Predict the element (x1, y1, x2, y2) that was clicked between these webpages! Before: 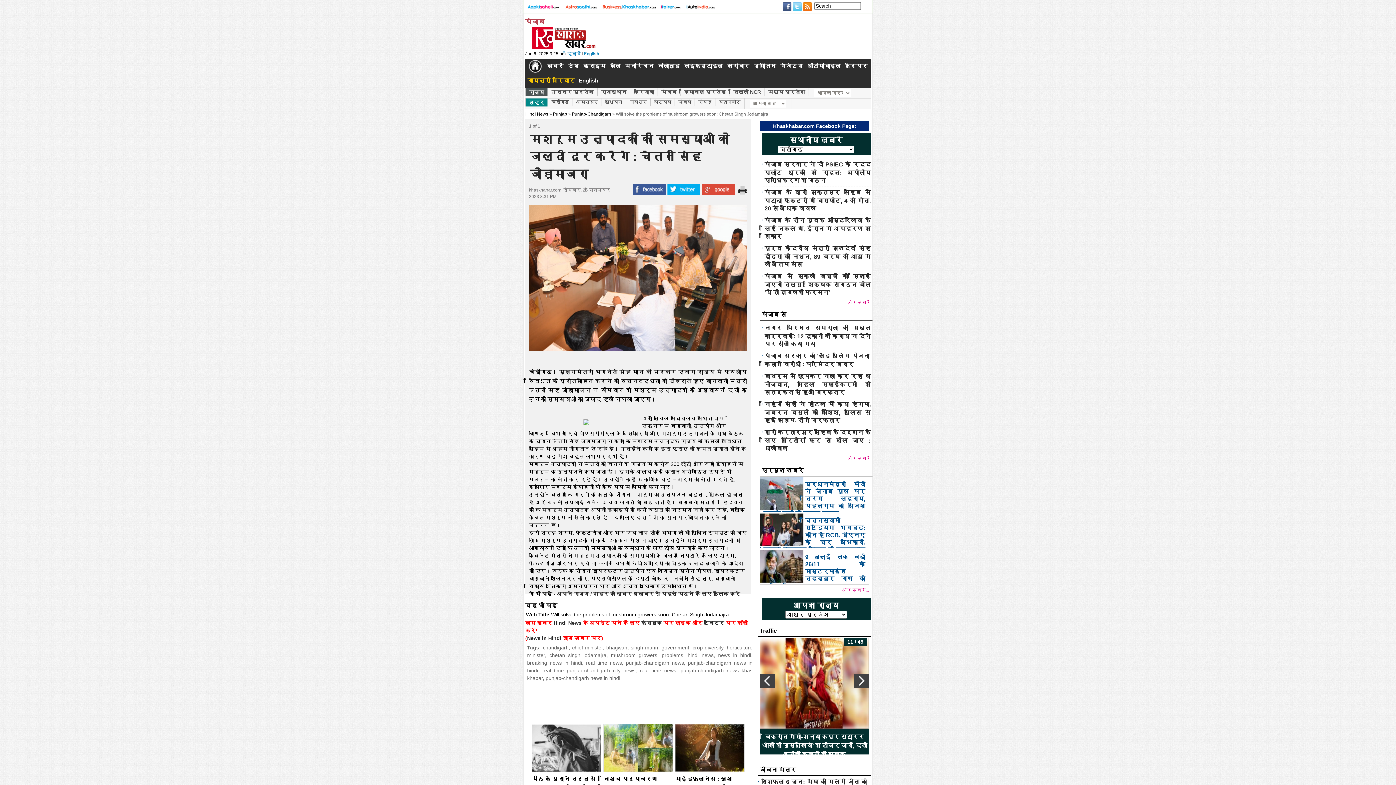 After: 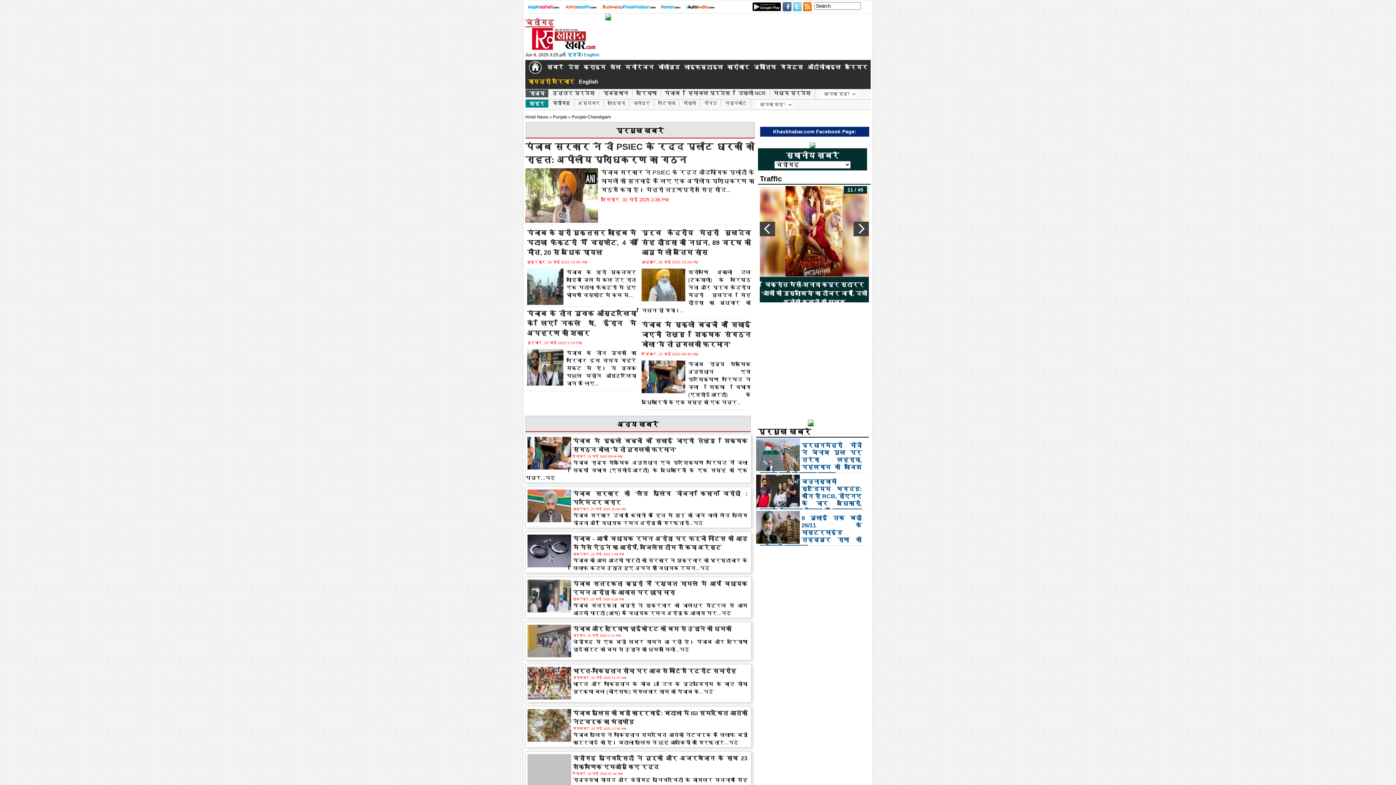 Action: bbox: (847, 300, 870, 305) label: और खबरें